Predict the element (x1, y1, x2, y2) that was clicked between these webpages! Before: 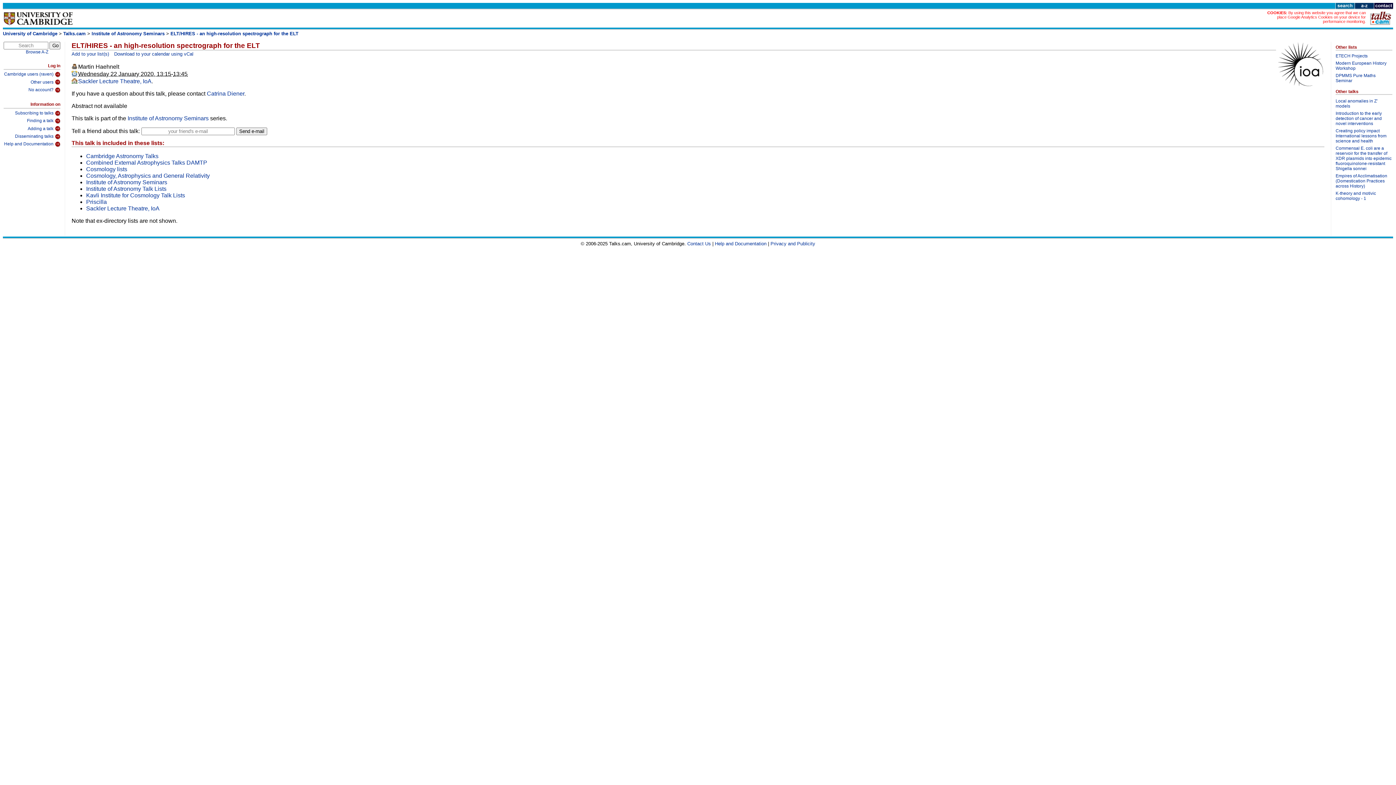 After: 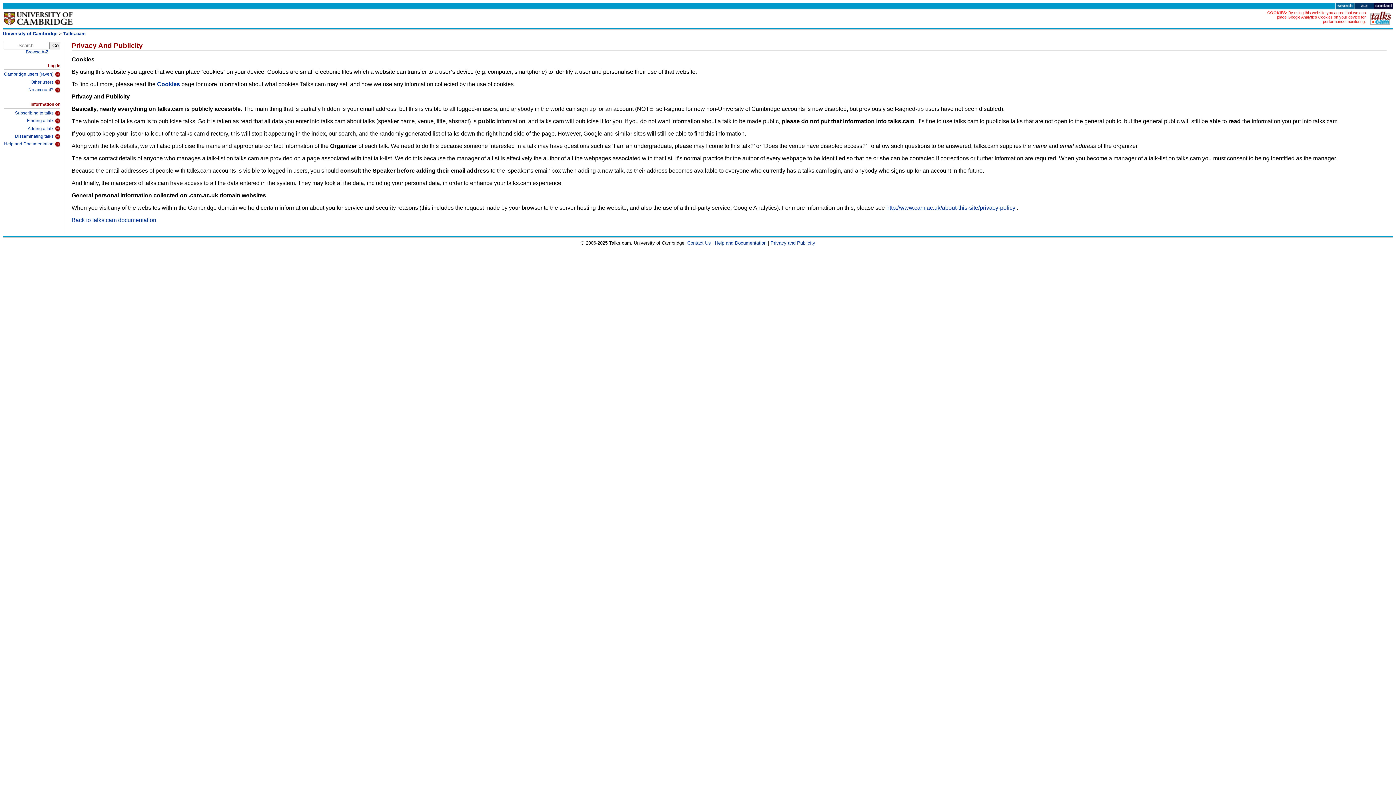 Action: bbox: (1277, 10, 1366, 23) label: By using this website you agree that we can place Google Analytics Cookies on your device for performance monitoring.